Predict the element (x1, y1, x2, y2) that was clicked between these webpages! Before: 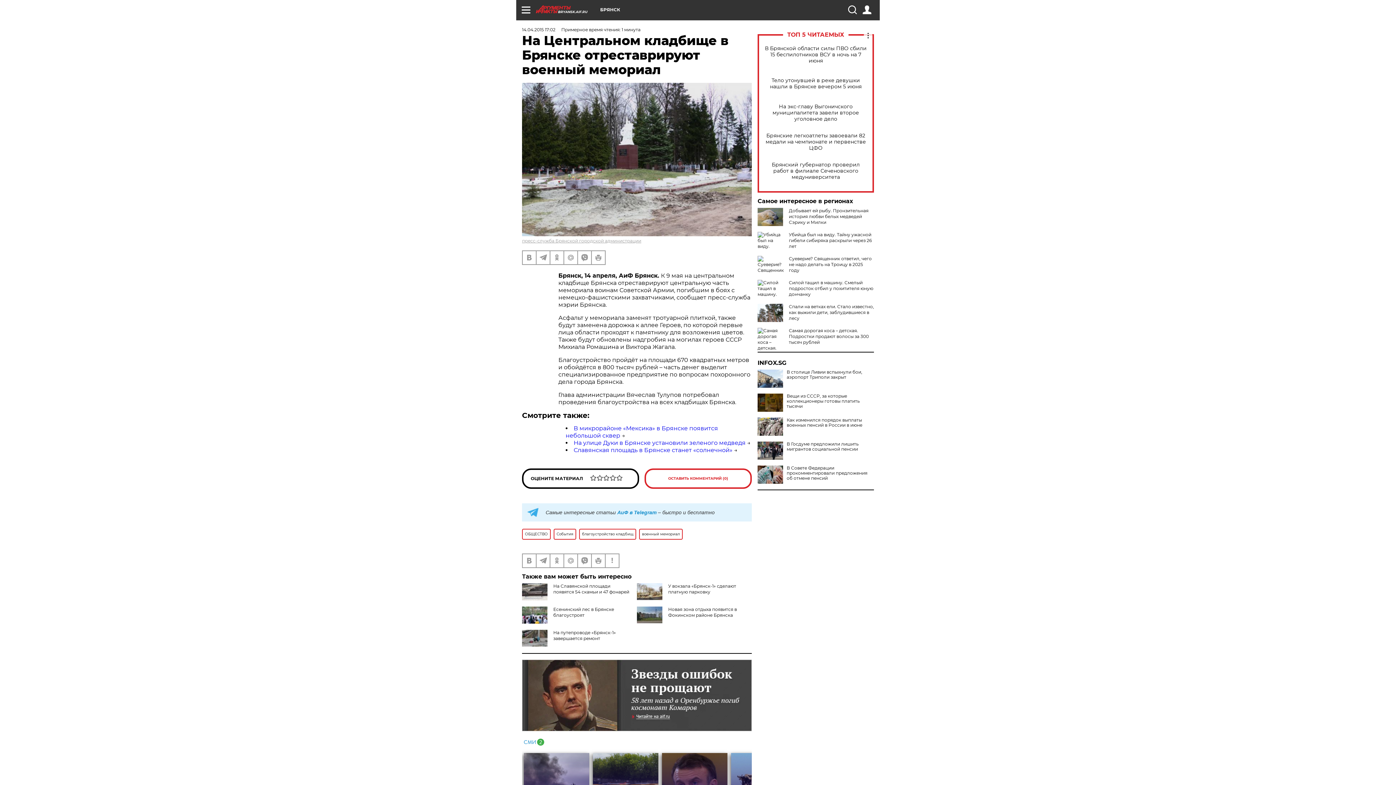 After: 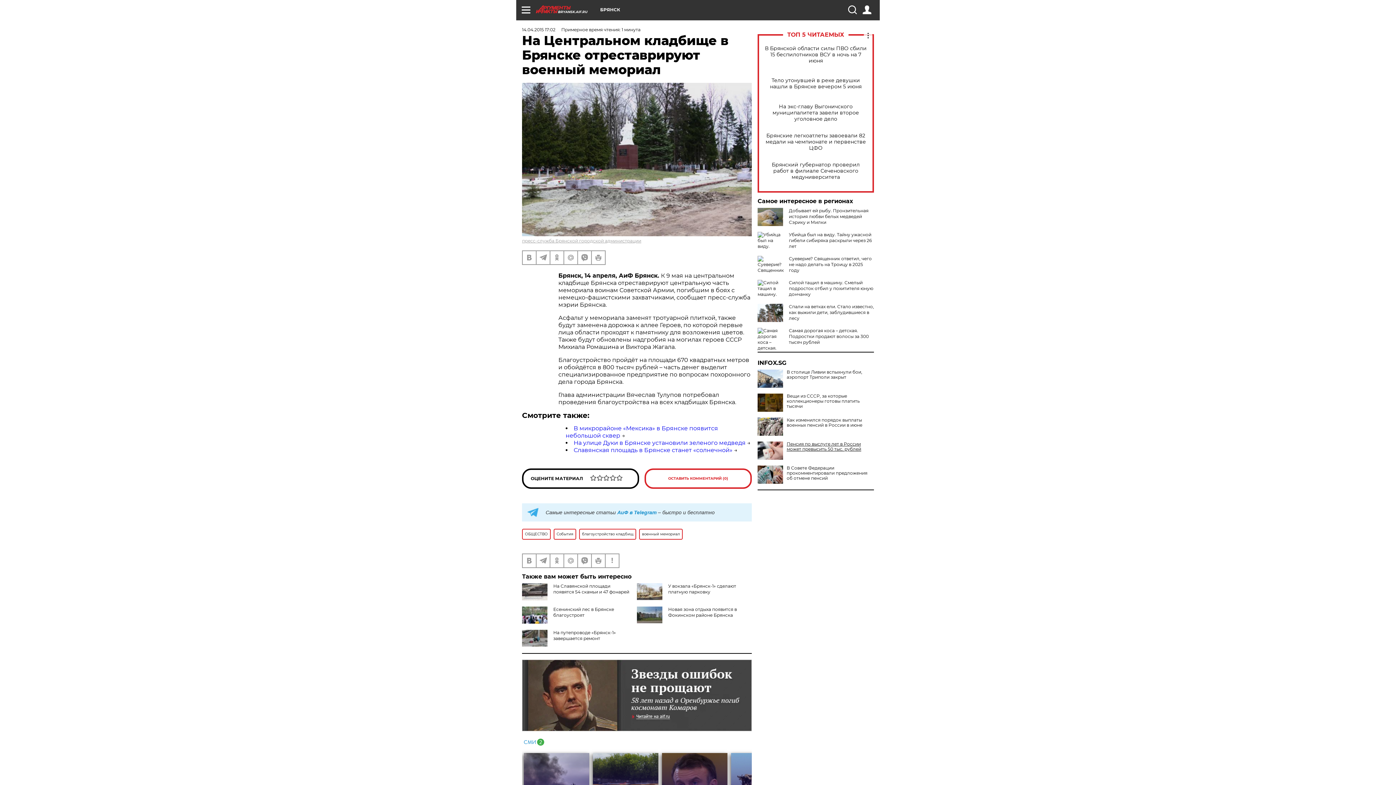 Action: label: В Госдуме предложили лишить мигрантов социальной пенсии bbox: (757, 441, 874, 452)